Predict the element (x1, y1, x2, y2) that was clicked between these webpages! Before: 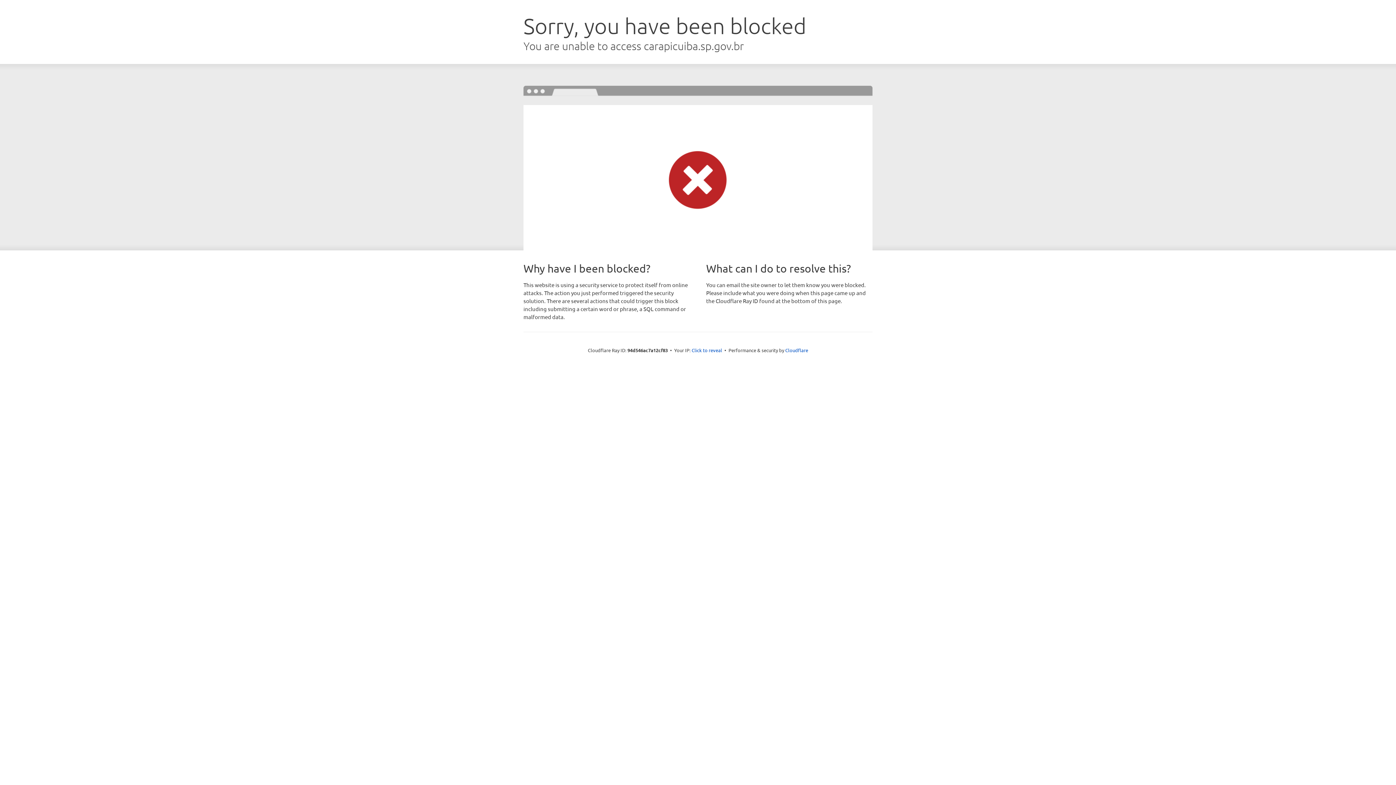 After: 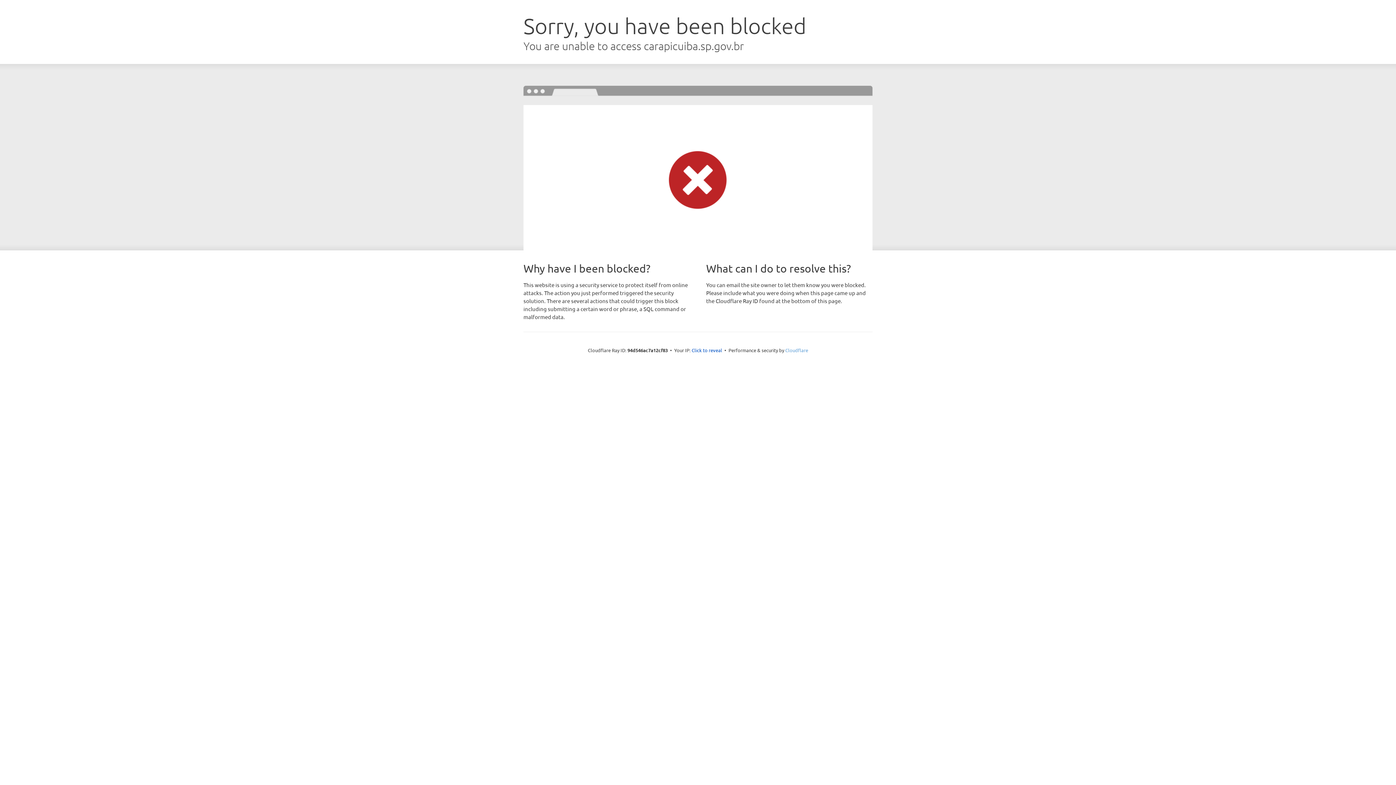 Action: label: Cloudflare bbox: (785, 347, 808, 353)